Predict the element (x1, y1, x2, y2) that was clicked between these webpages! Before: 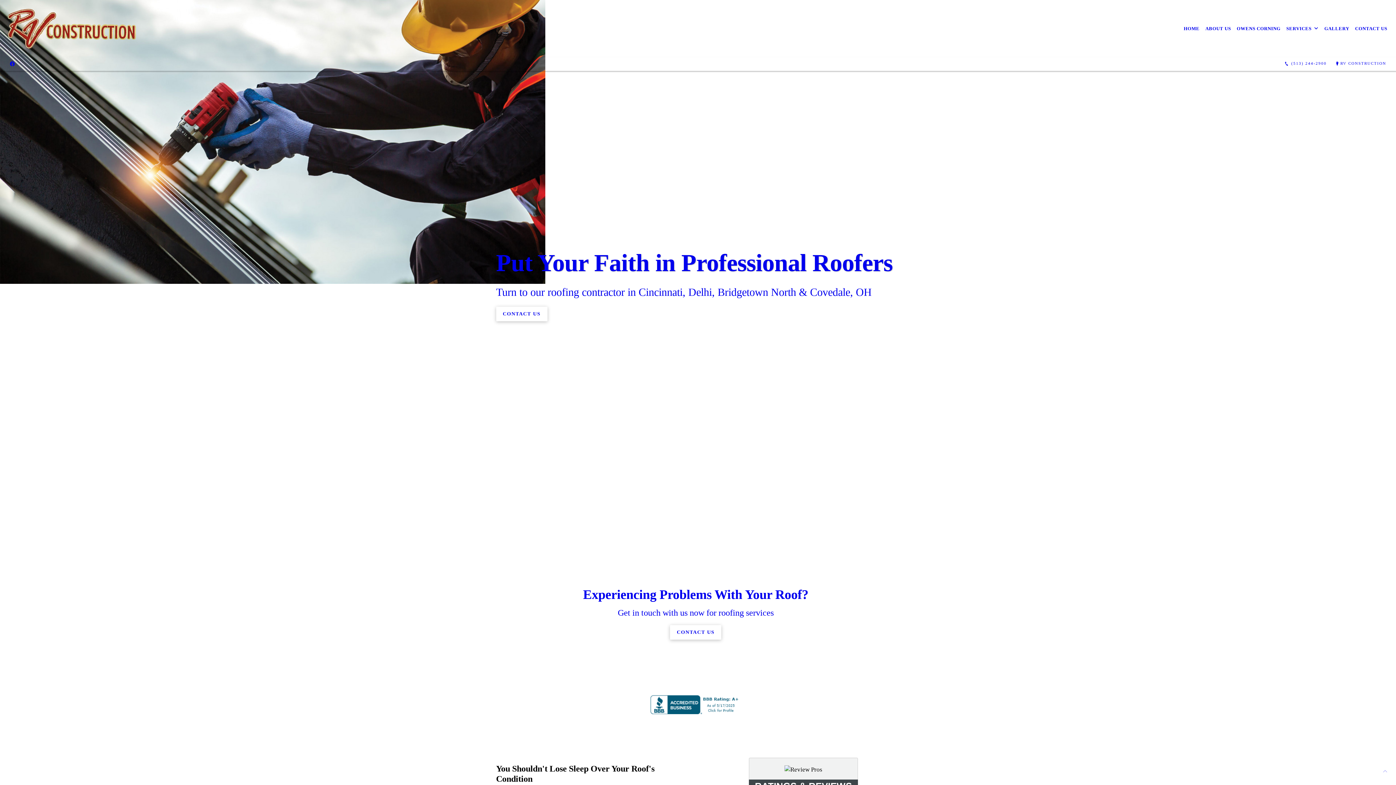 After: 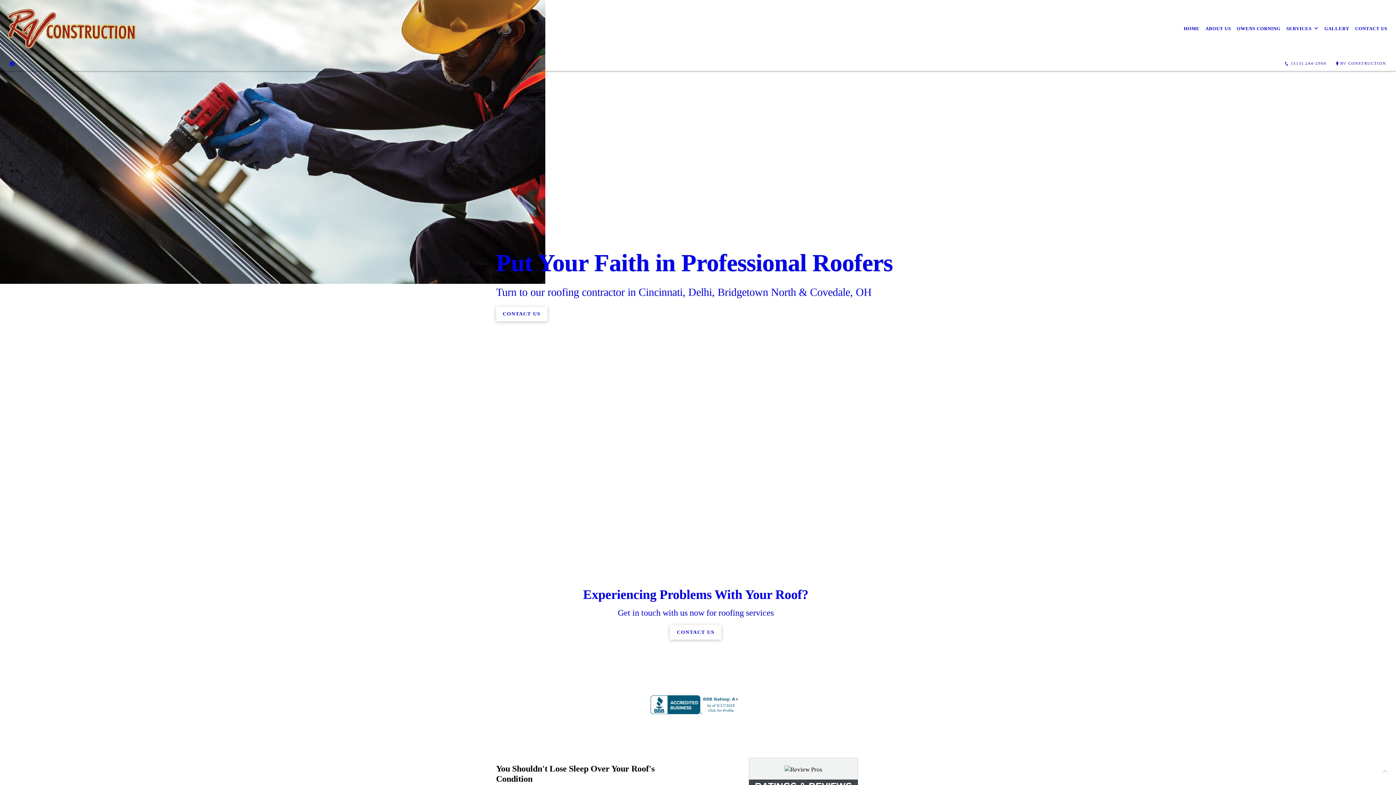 Action: bbox: (1331, 59, 1390, 68) label: RV CONSTRUCTION